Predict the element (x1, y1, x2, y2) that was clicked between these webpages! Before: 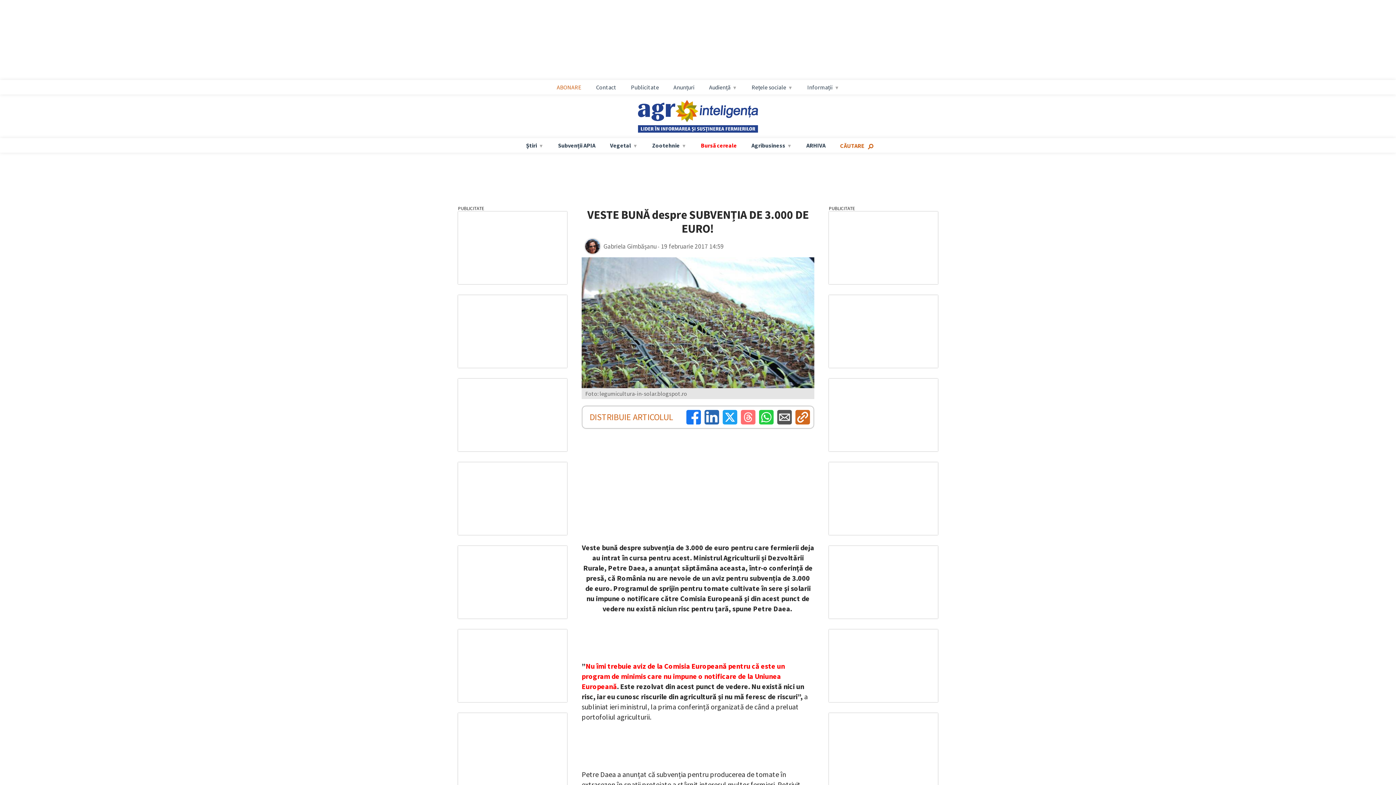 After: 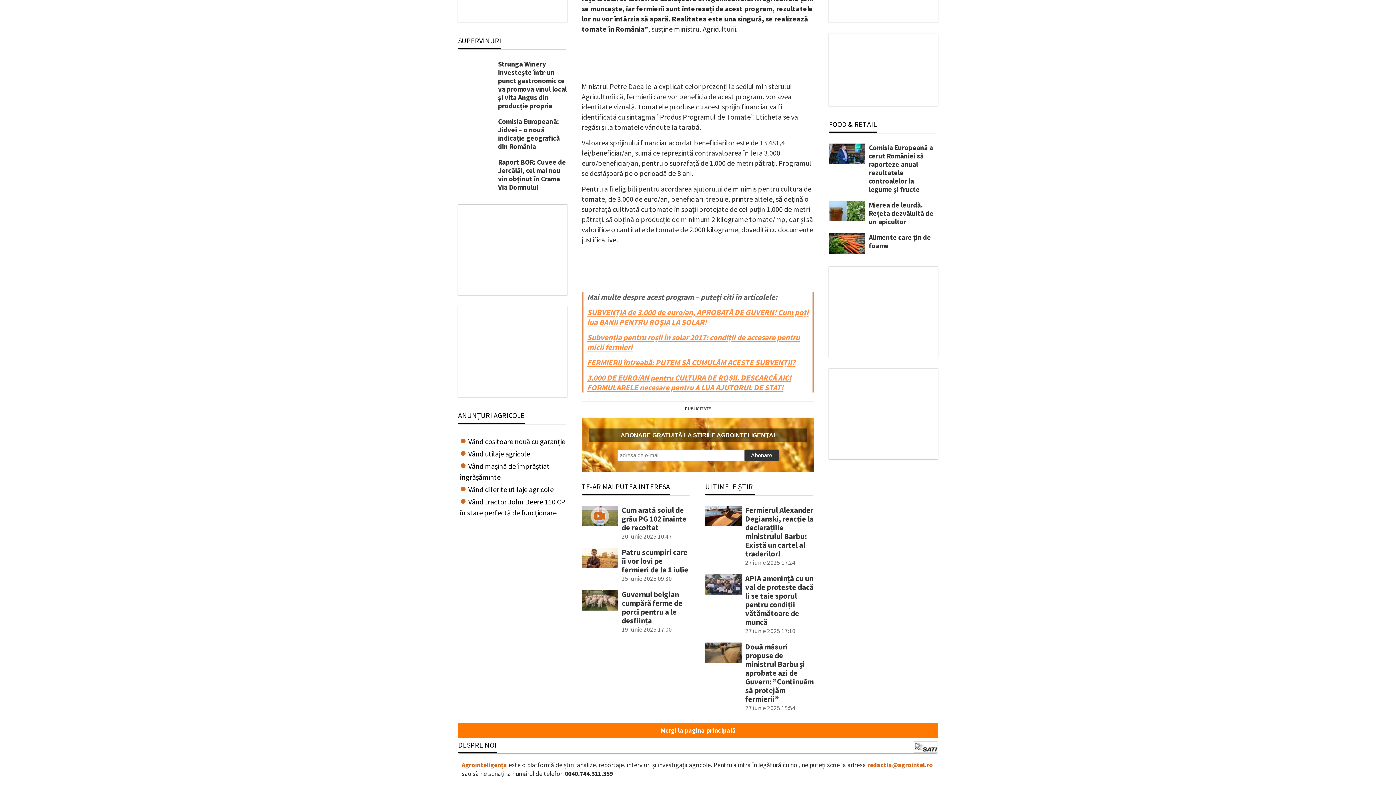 Action: bbox: (553, 83, 585, 90) label: ABONARE